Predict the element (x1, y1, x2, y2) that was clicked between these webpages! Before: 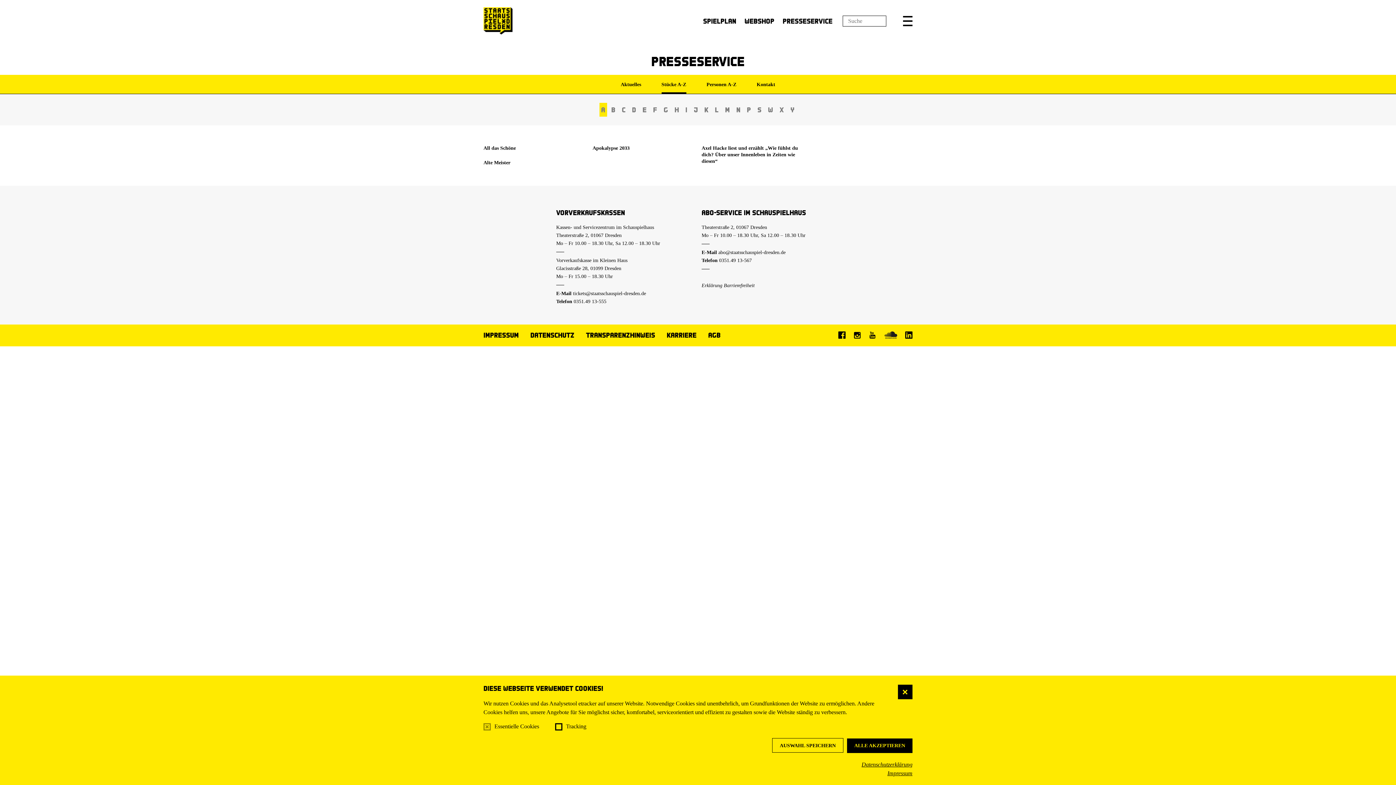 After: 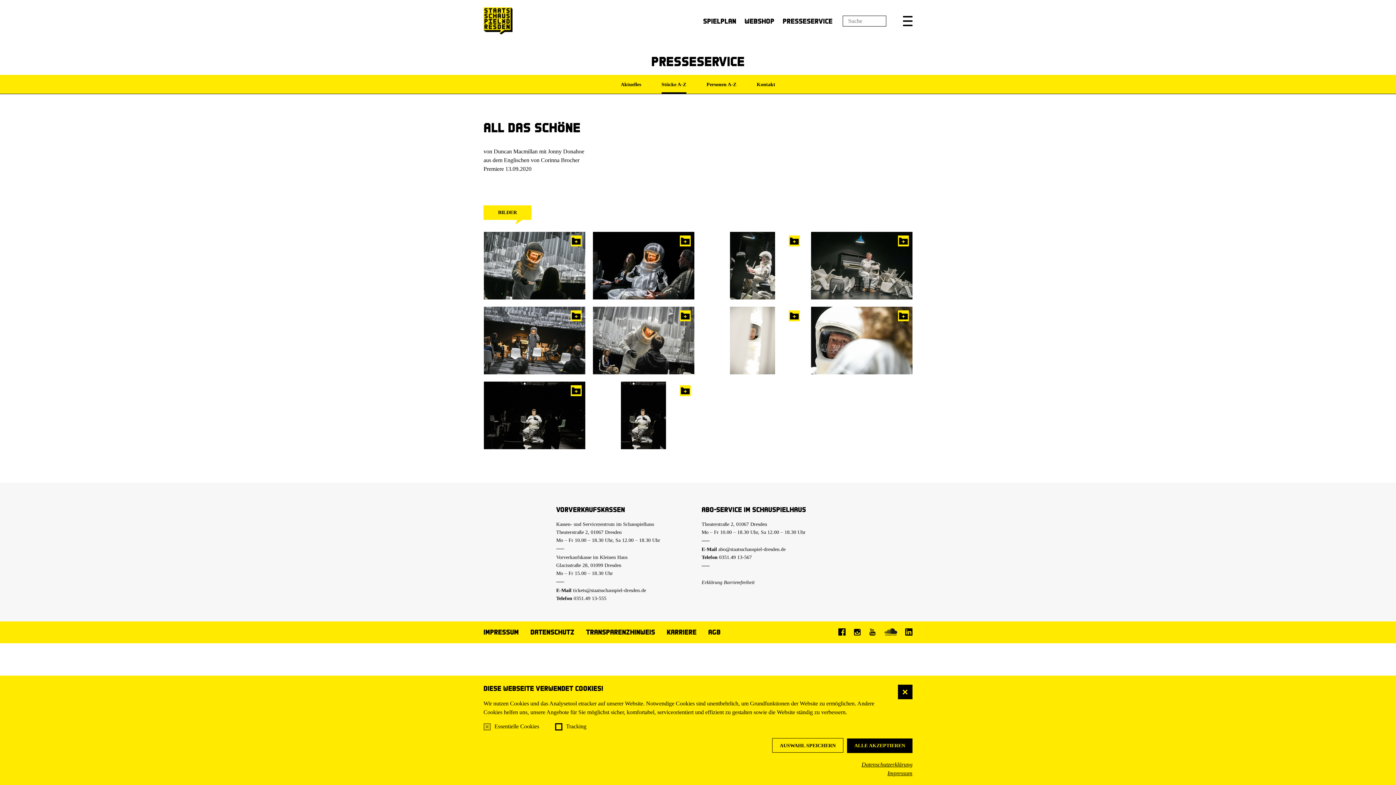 Action: label: All das Schöne bbox: (483, 145, 516, 150)